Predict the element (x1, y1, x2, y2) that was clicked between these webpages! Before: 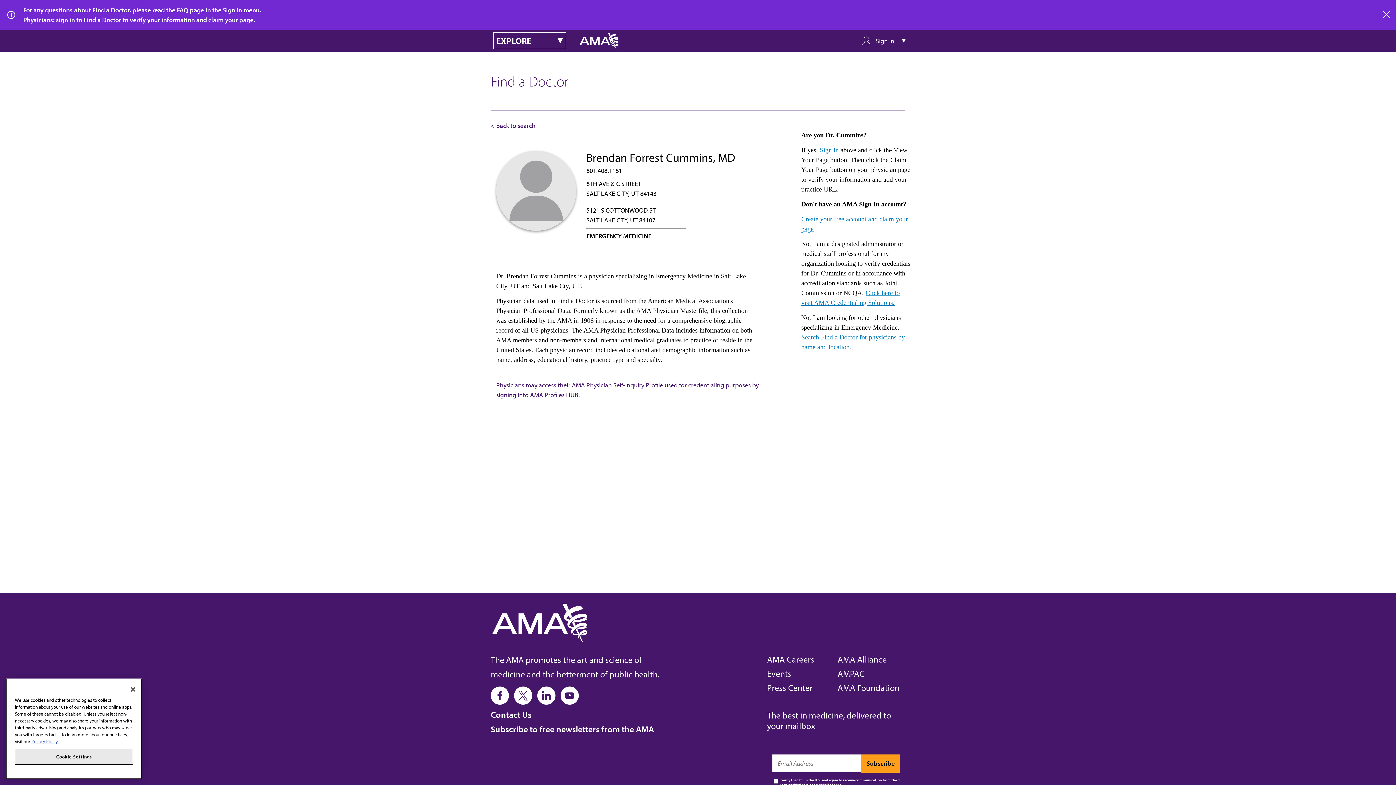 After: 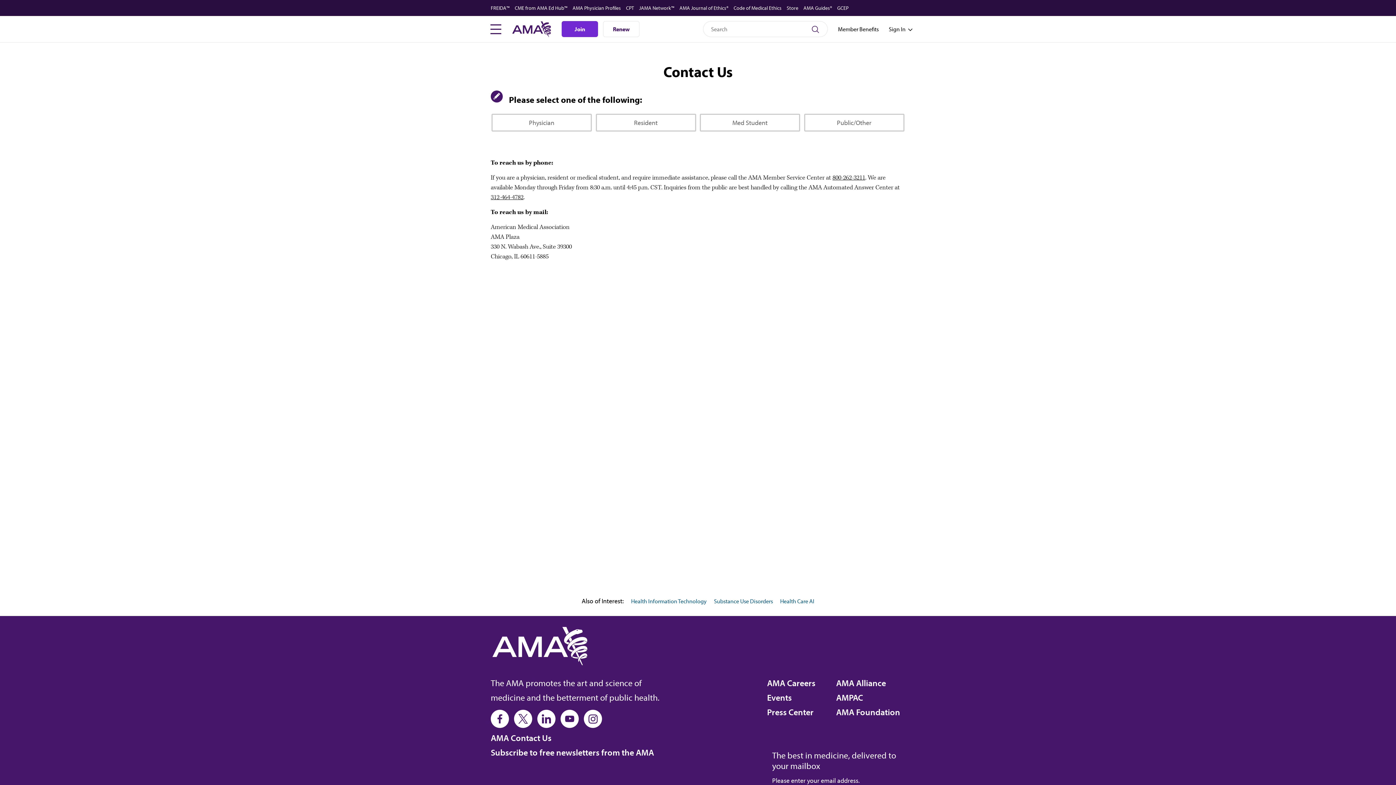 Action: bbox: (490, 709, 531, 720) label: Contact Us